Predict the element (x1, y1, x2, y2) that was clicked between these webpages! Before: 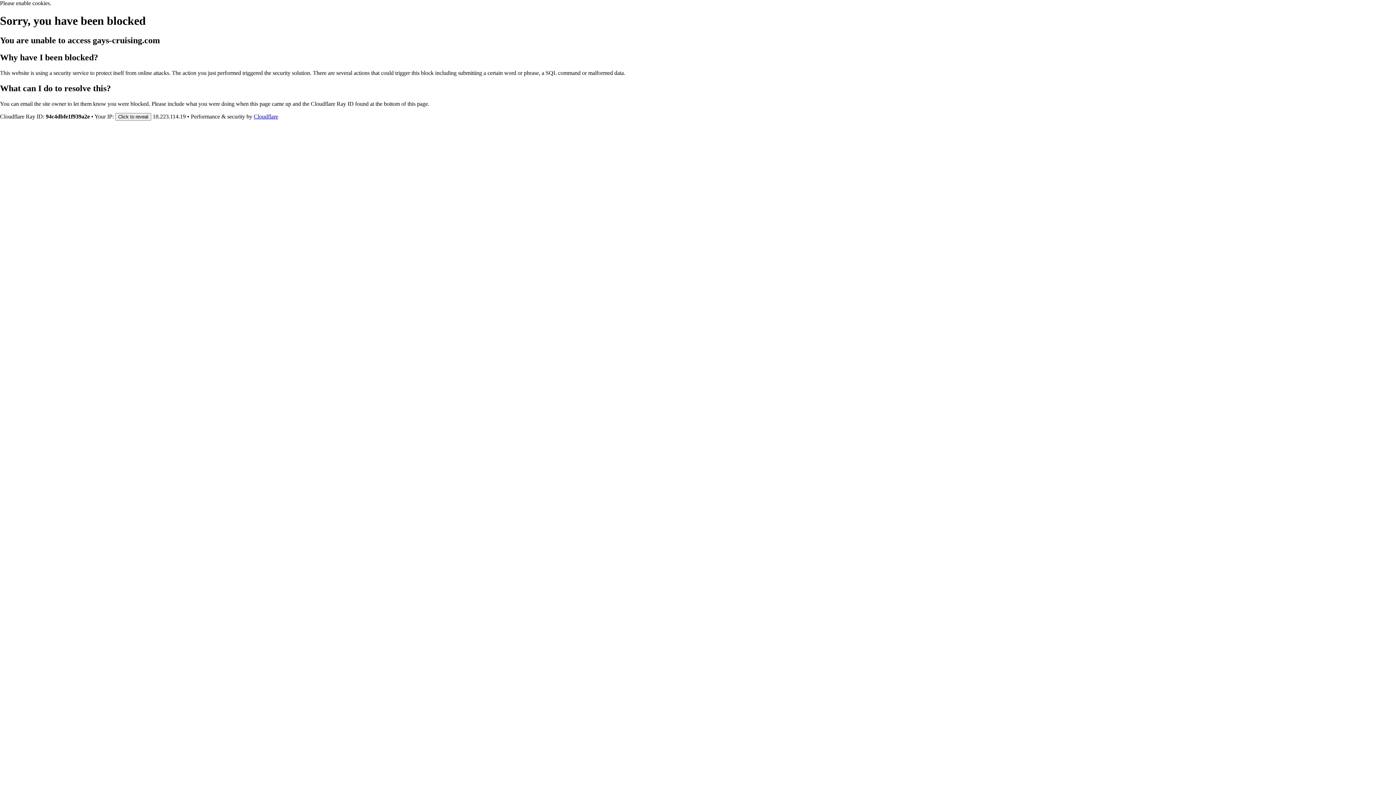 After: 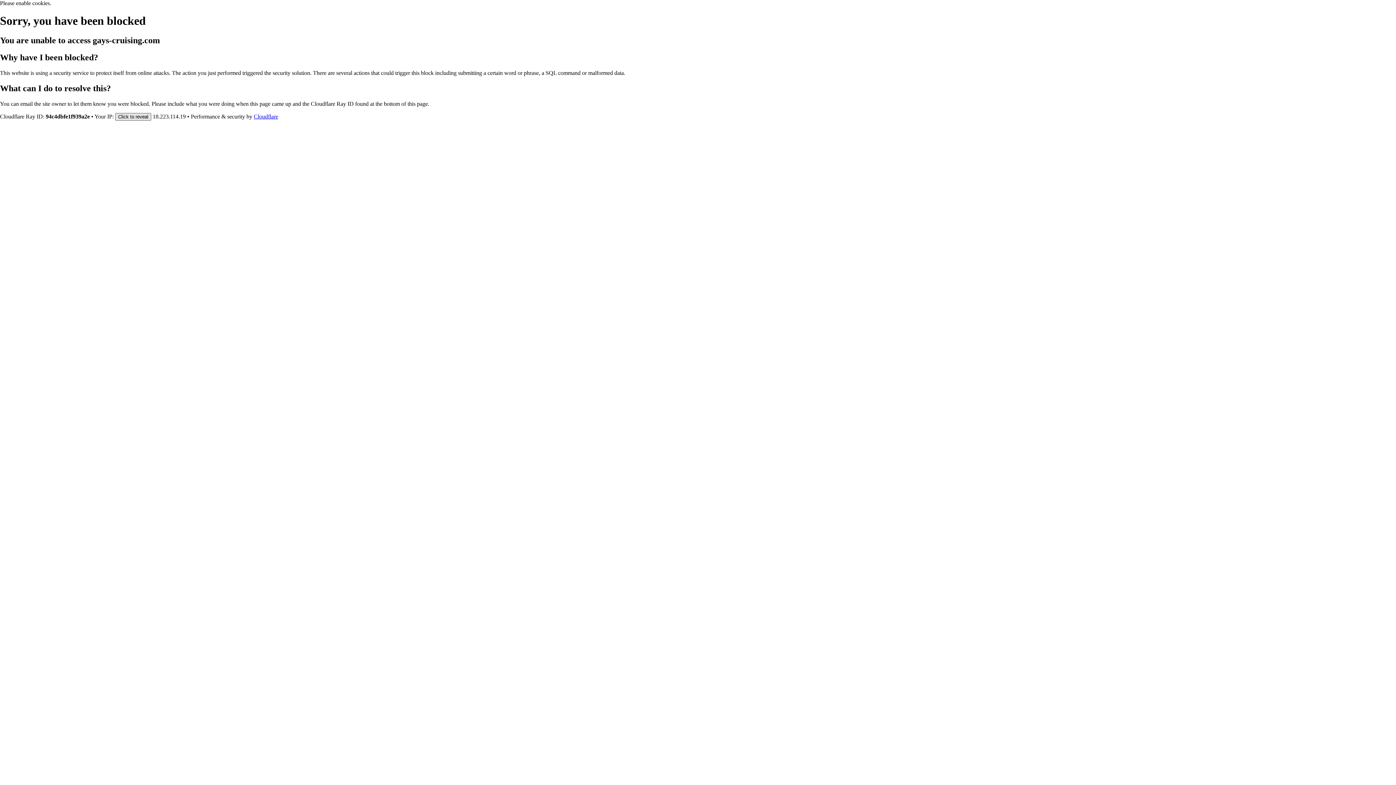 Action: label: Click to reveal bbox: (115, 112, 151, 120)